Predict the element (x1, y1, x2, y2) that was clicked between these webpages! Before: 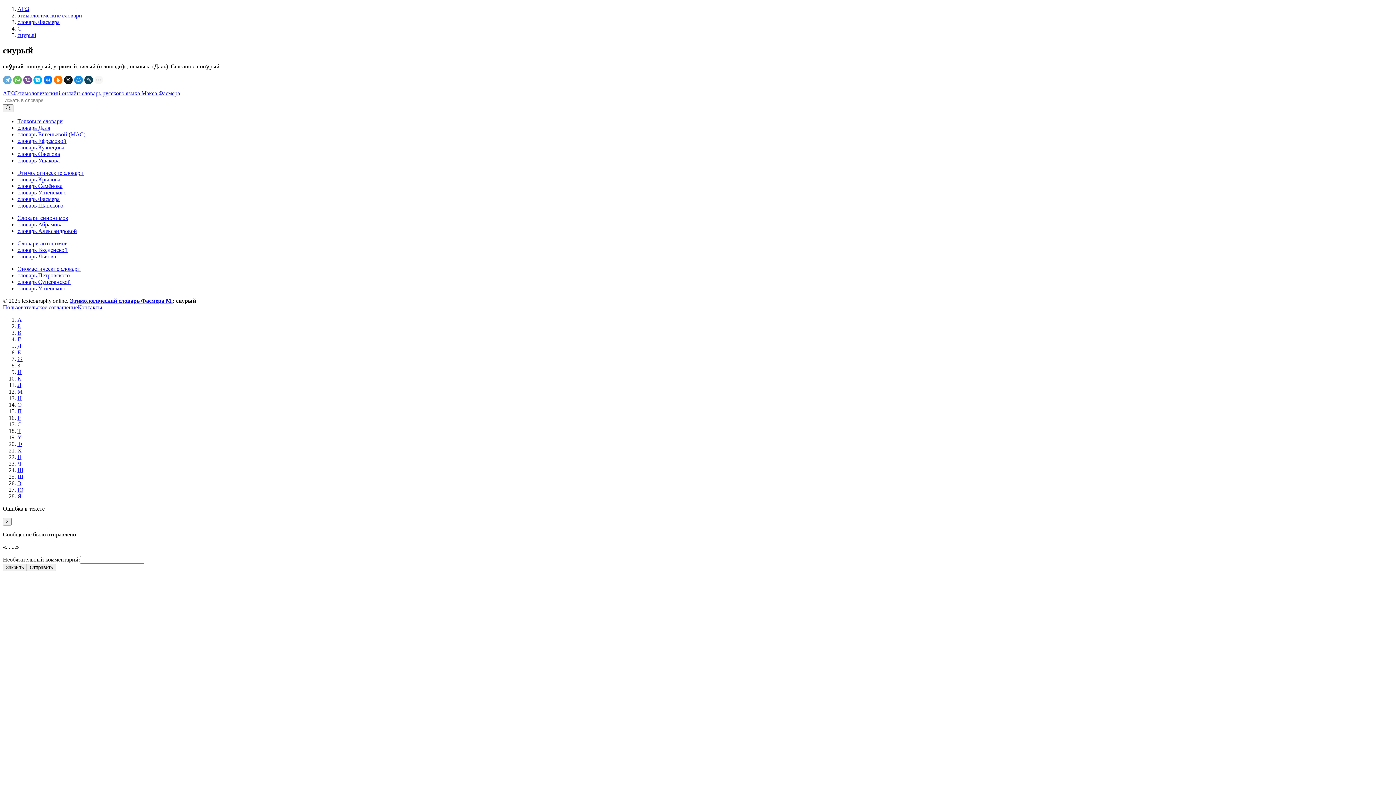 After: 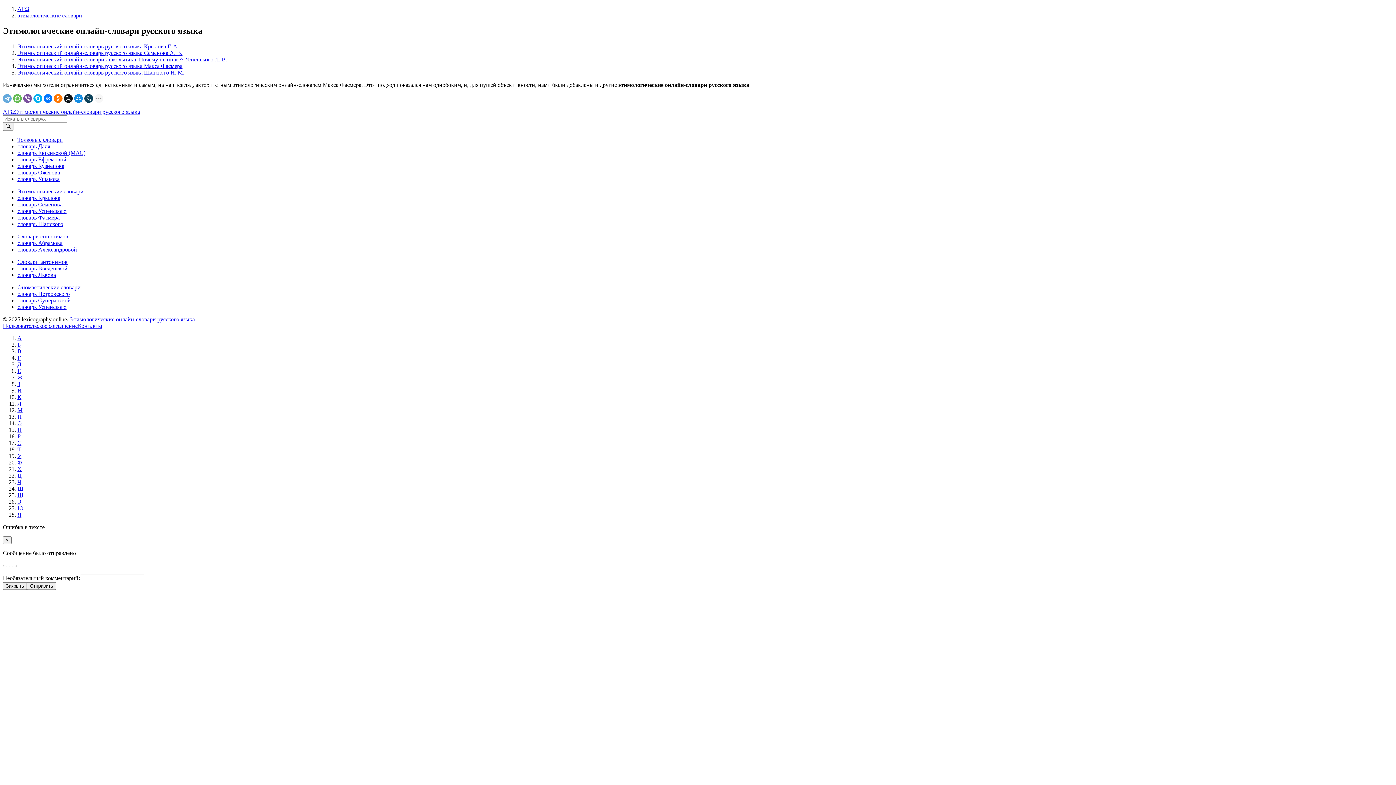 Action: label: Этимологические словари bbox: (17, 169, 83, 176)